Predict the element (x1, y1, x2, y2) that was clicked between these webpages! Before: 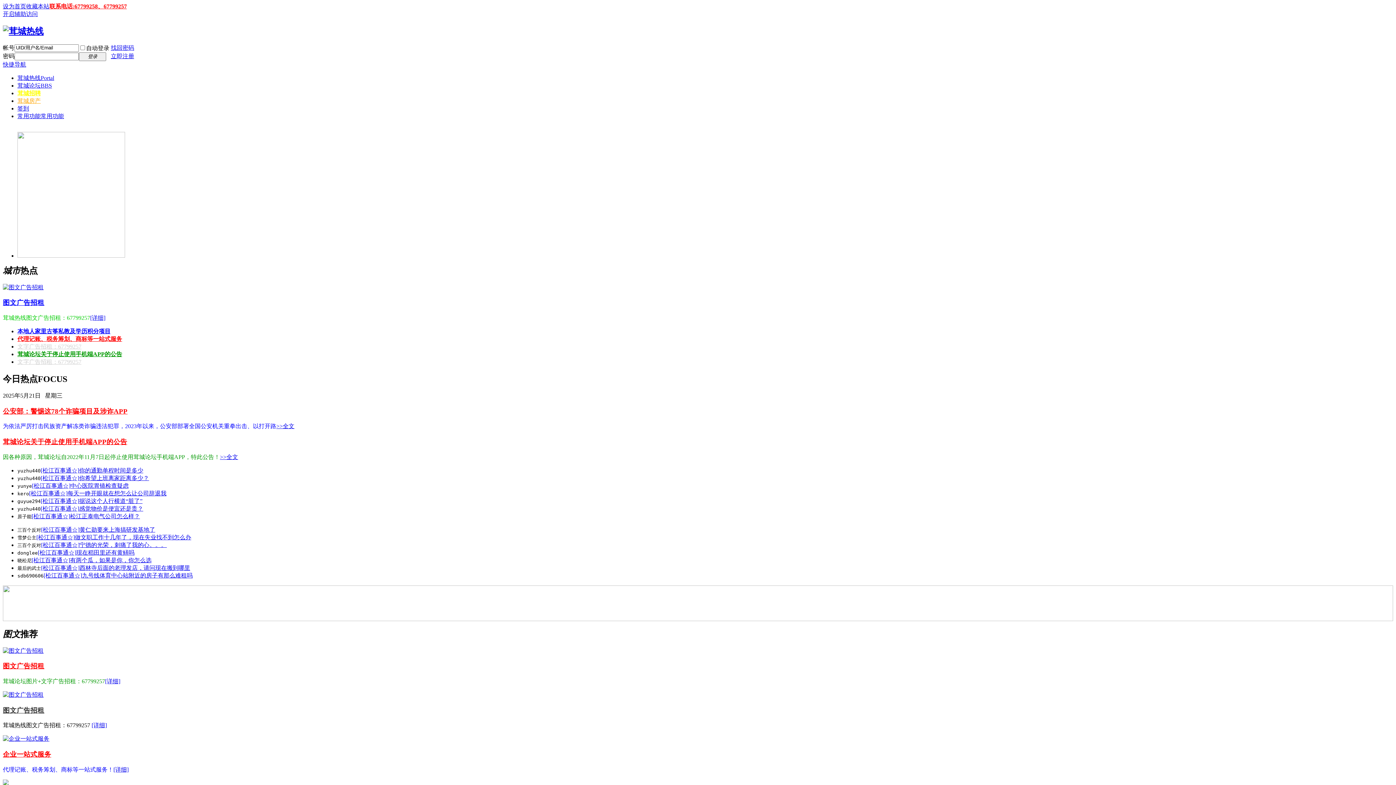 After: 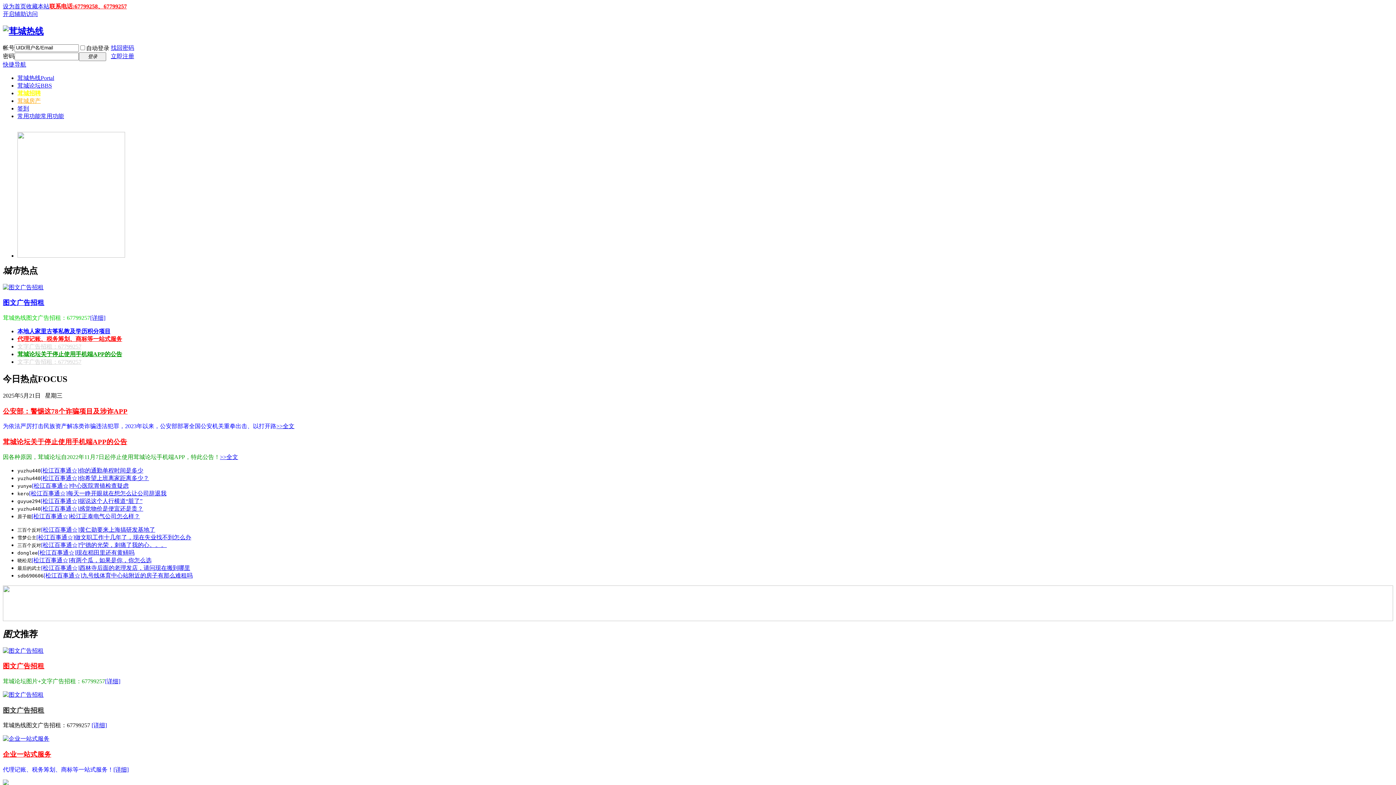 Action: label: 联系电话:67799258、67799257 bbox: (49, 3, 126, 9)